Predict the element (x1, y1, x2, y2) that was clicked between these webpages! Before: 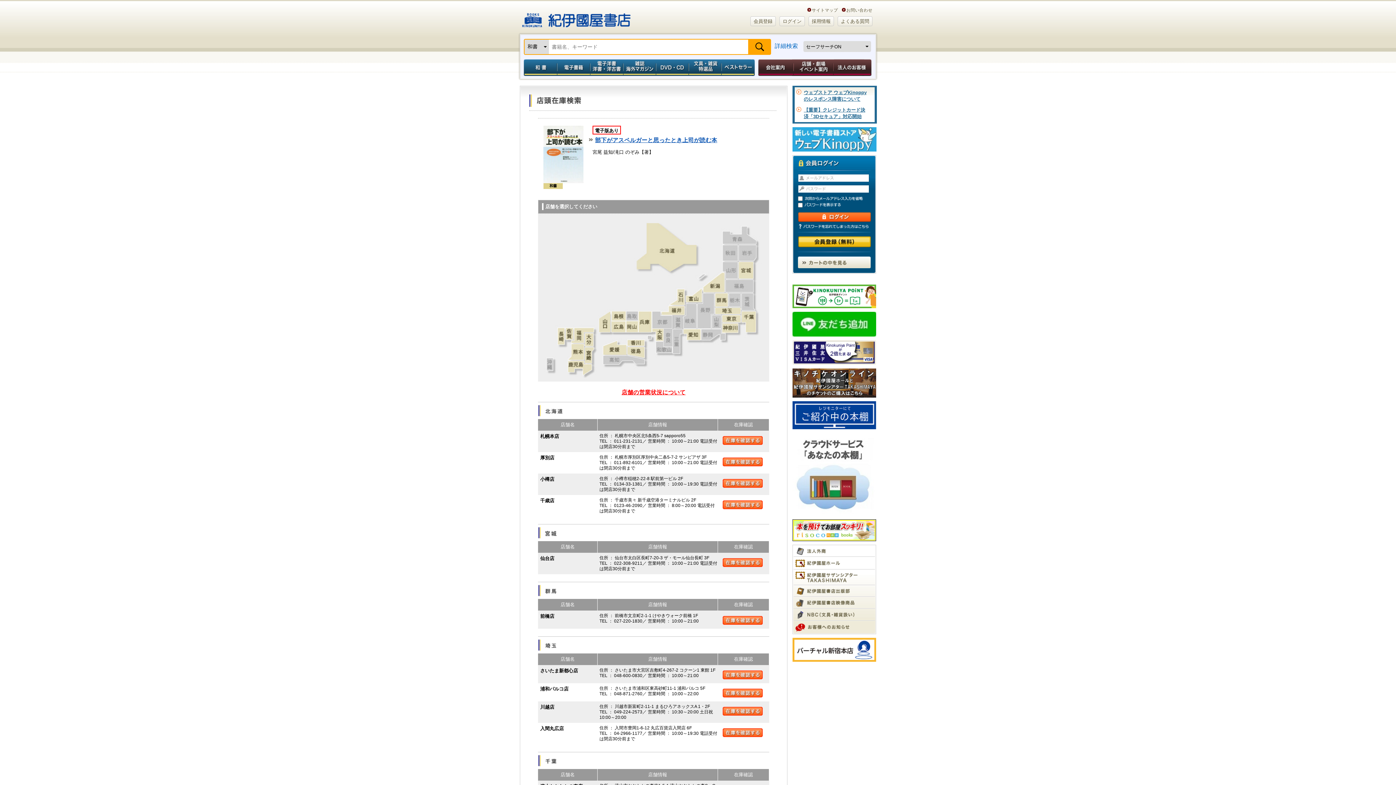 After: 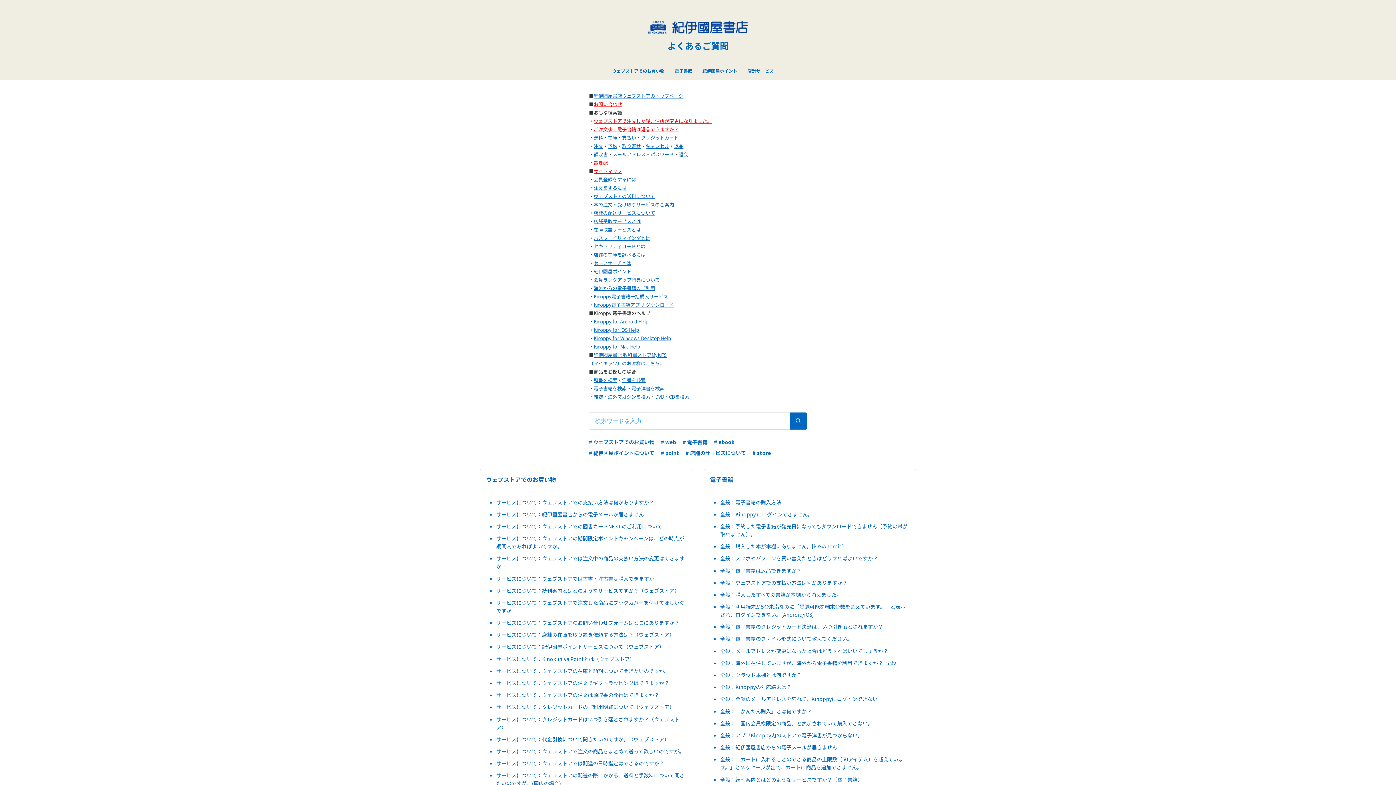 Action: bbox: (837, 16, 872, 26) label: よくある質問